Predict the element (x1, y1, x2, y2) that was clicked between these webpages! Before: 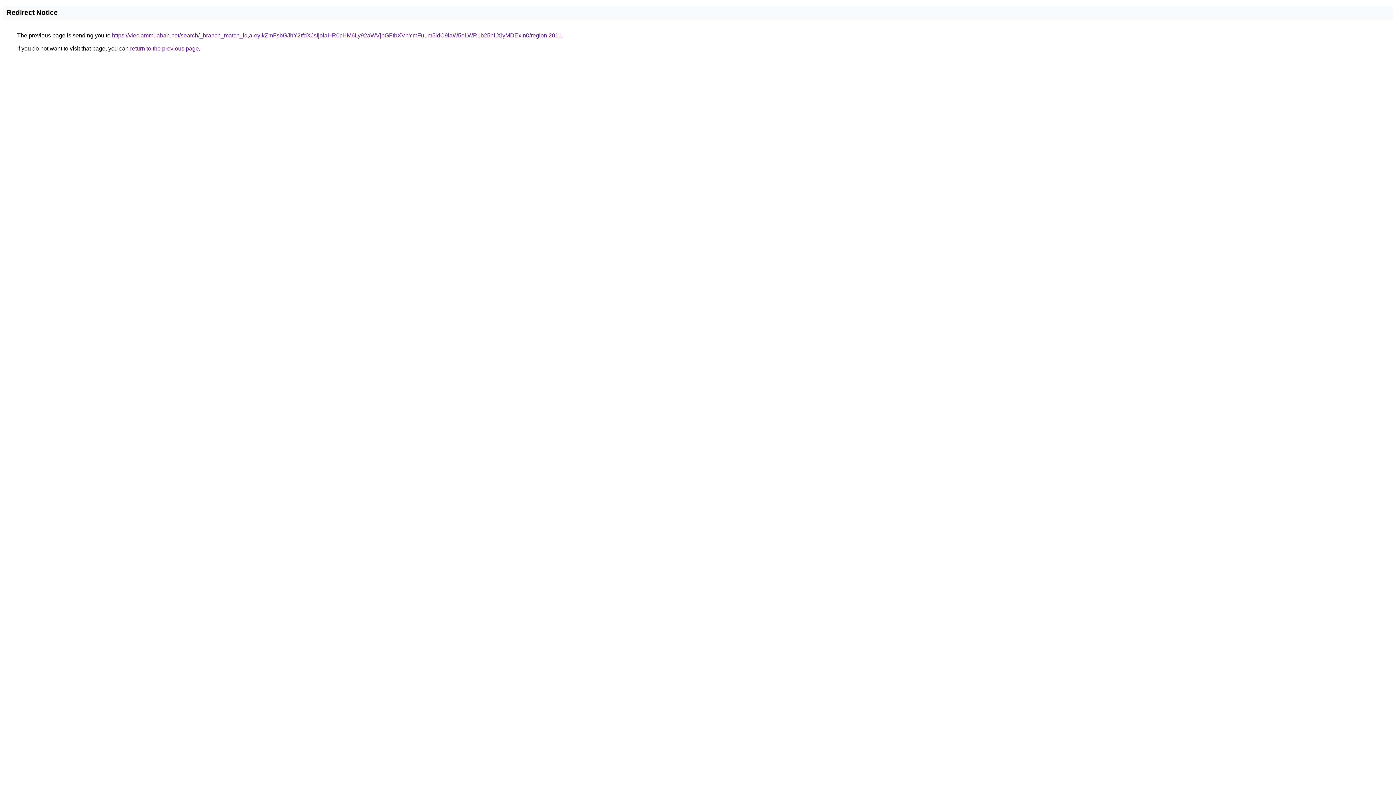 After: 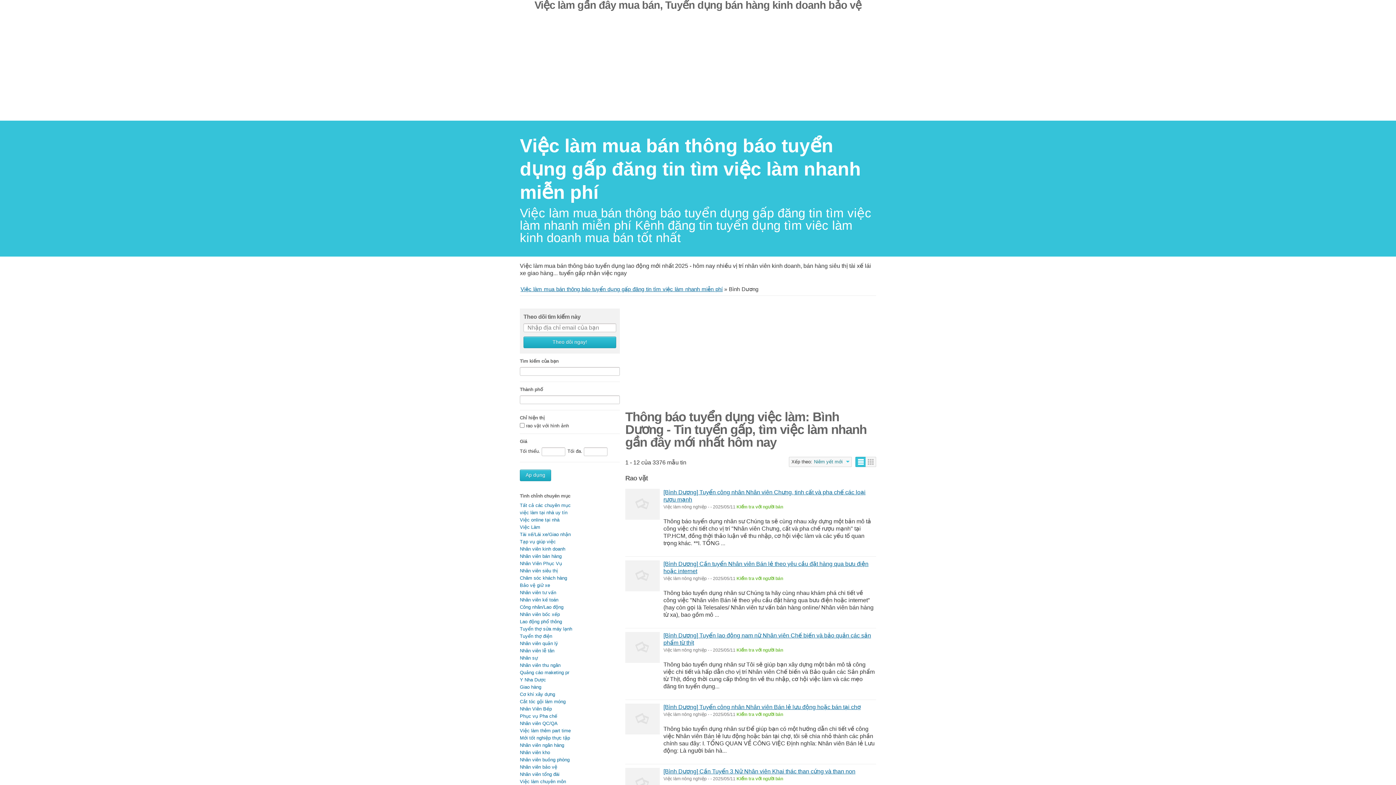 Action: label: https://vieclammuaban.net/search/_branch_match_id,a-eyIkZmFsbGJhY2tfdXJsIjoiaHR0cHM6Ly92aWVjbGFtbXVhYmFuLm5ldC9iaW5oLWR1b25nLXIyMDExIn0/region,2011 bbox: (112, 32, 561, 38)